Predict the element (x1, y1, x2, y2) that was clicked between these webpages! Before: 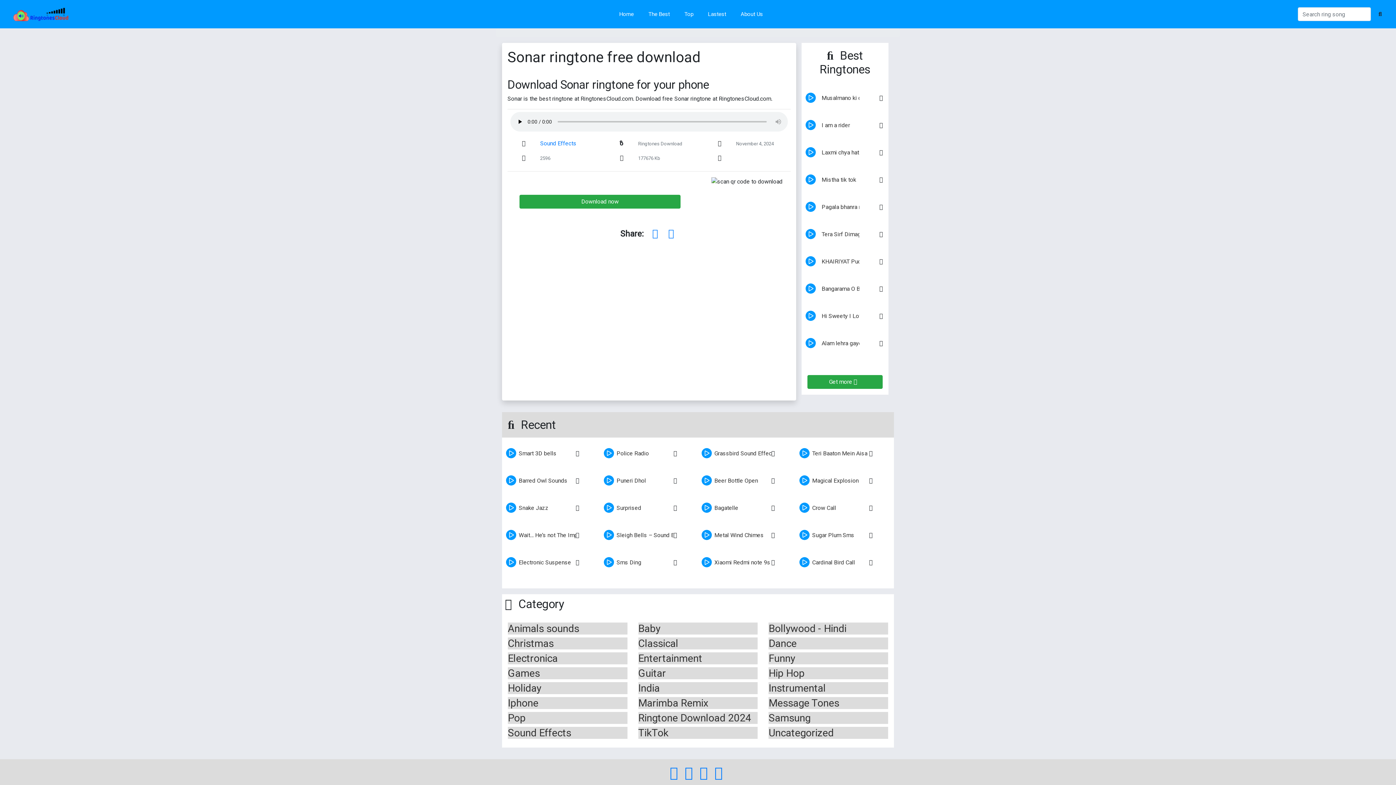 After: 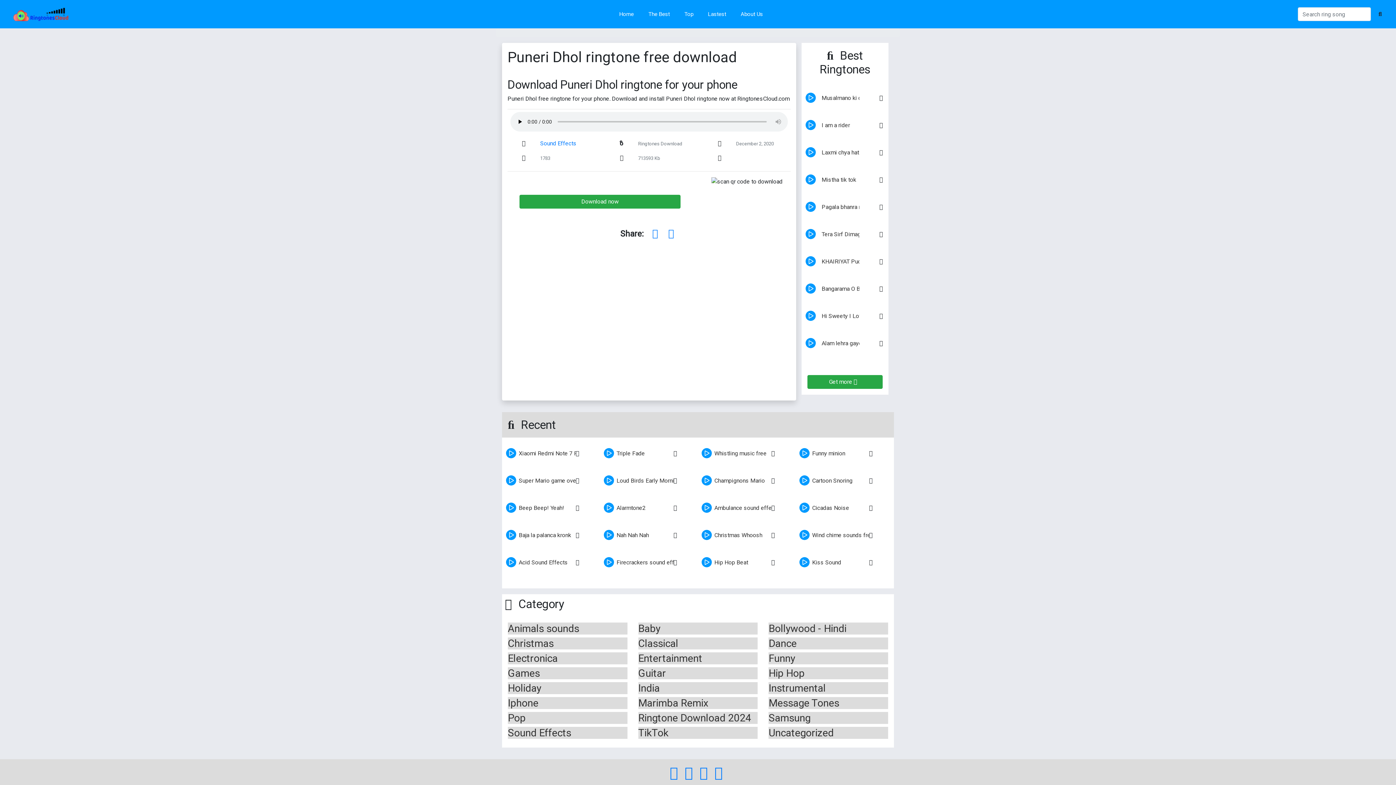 Action: label: Puneri Dhol bbox: (616, 477, 646, 484)